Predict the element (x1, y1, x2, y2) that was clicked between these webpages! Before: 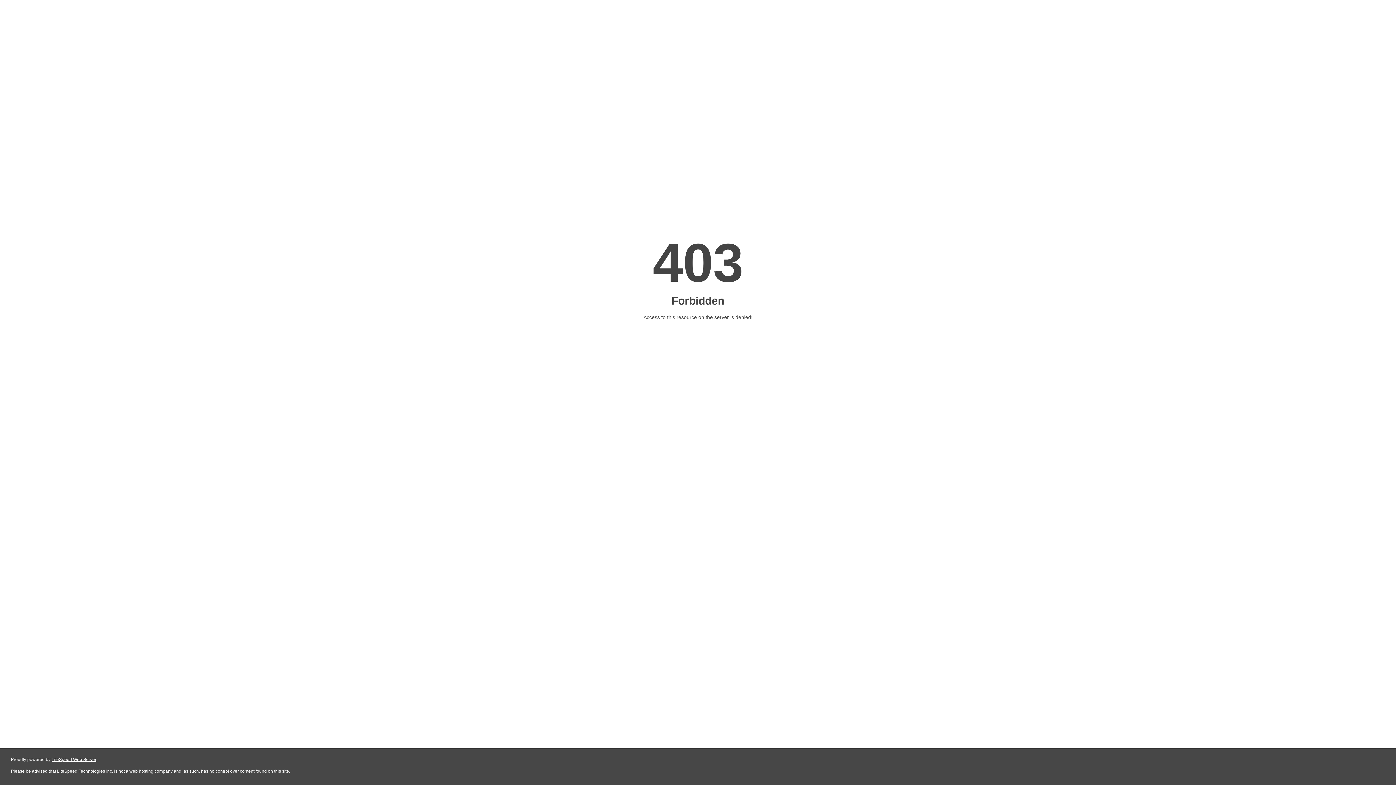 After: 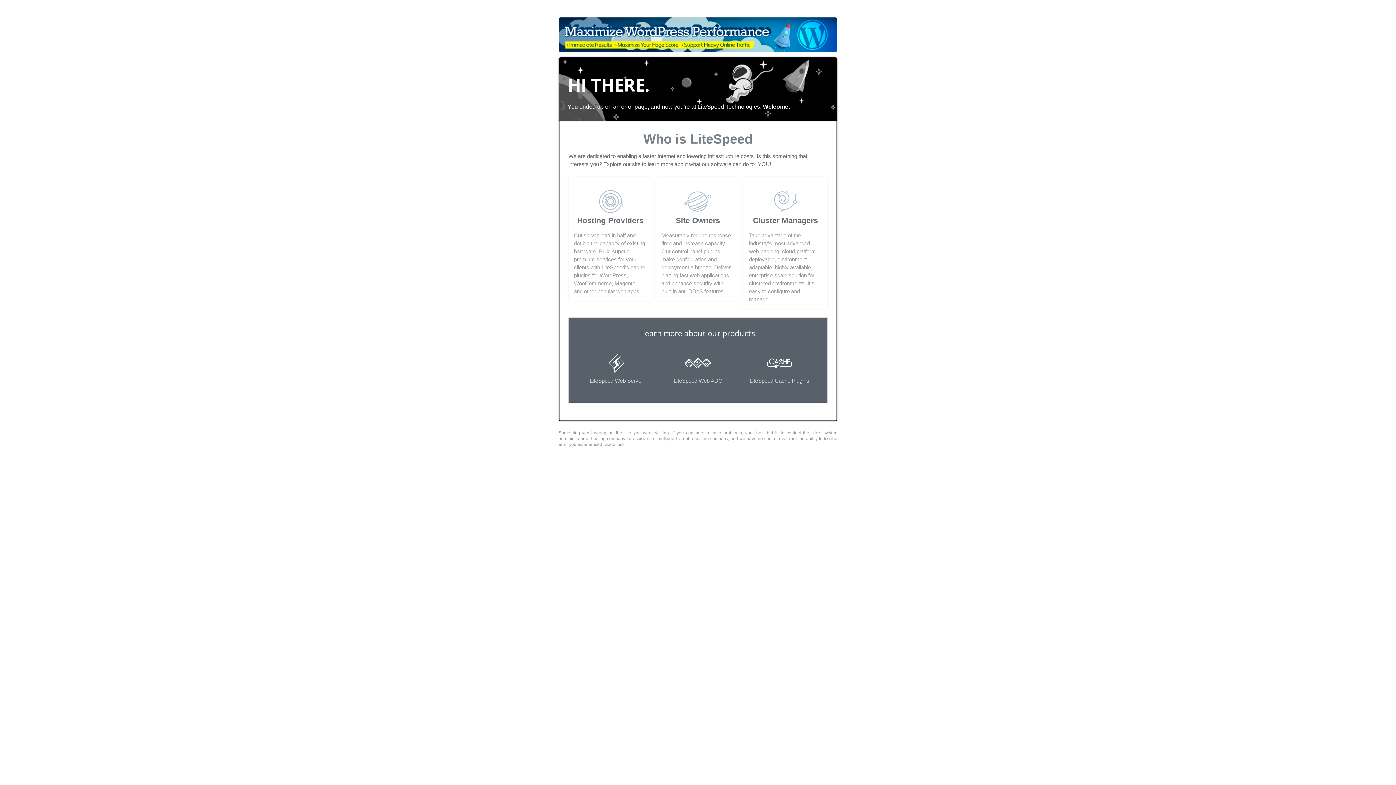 Action: bbox: (51, 757, 96, 762) label: LiteSpeed Web Server